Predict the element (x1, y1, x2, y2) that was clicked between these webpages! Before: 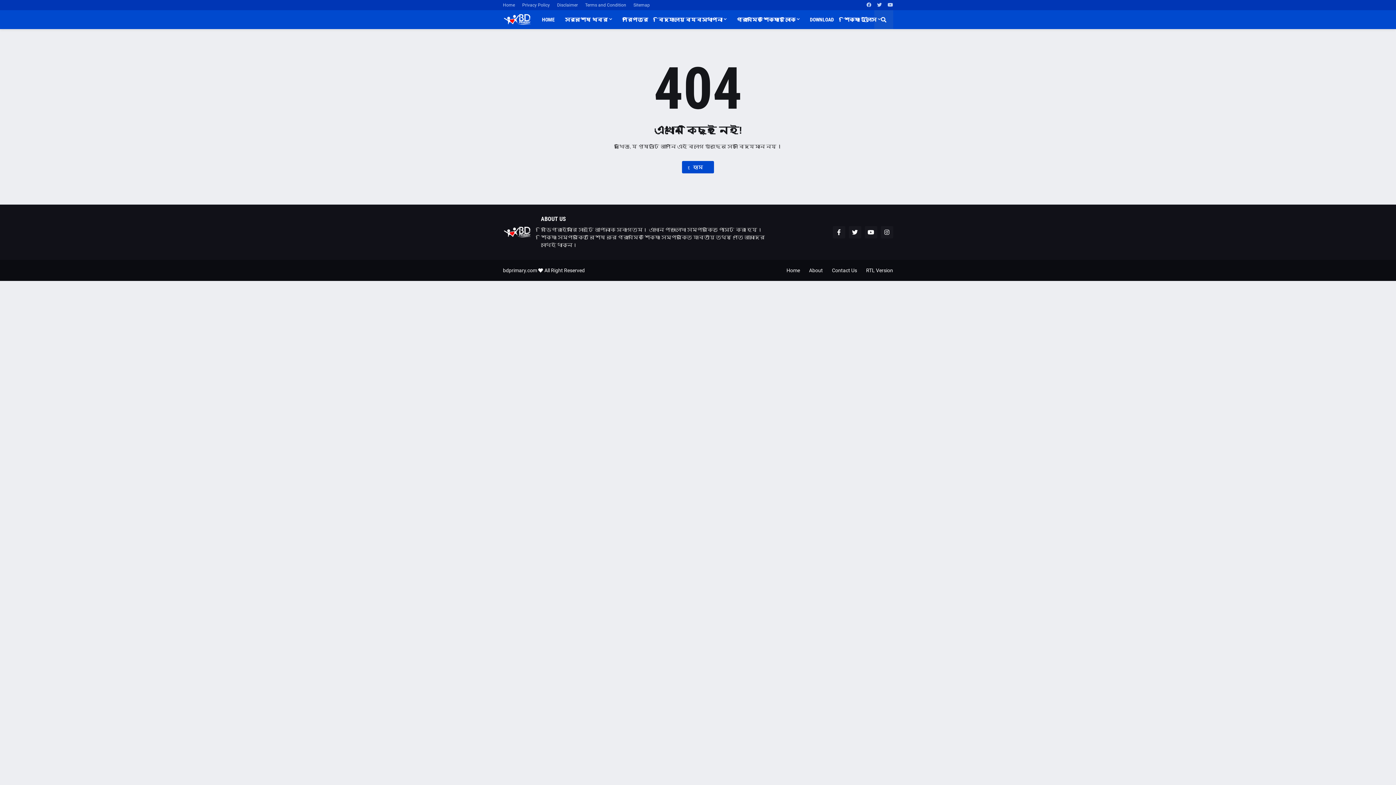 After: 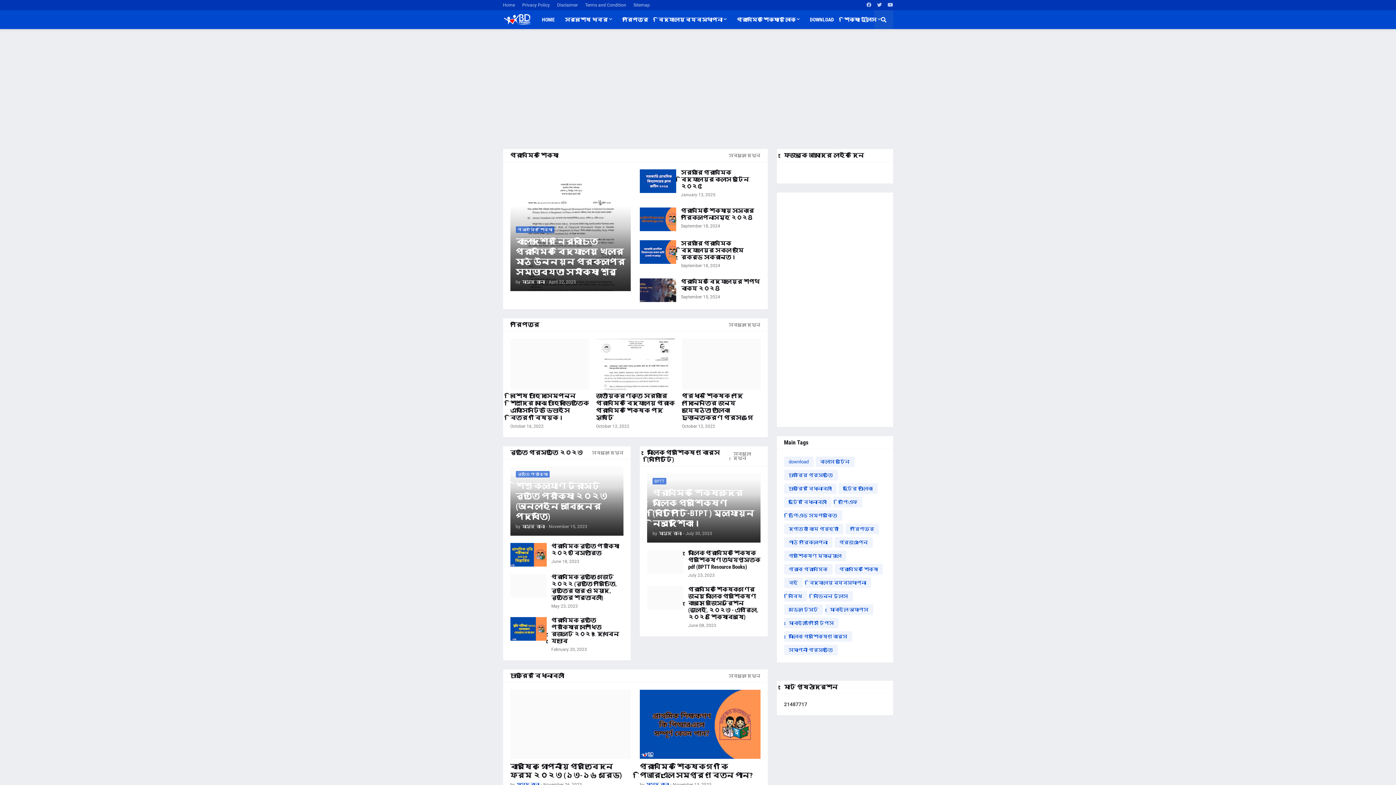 Action: label: HOME bbox: (537, 10, 559, 29)